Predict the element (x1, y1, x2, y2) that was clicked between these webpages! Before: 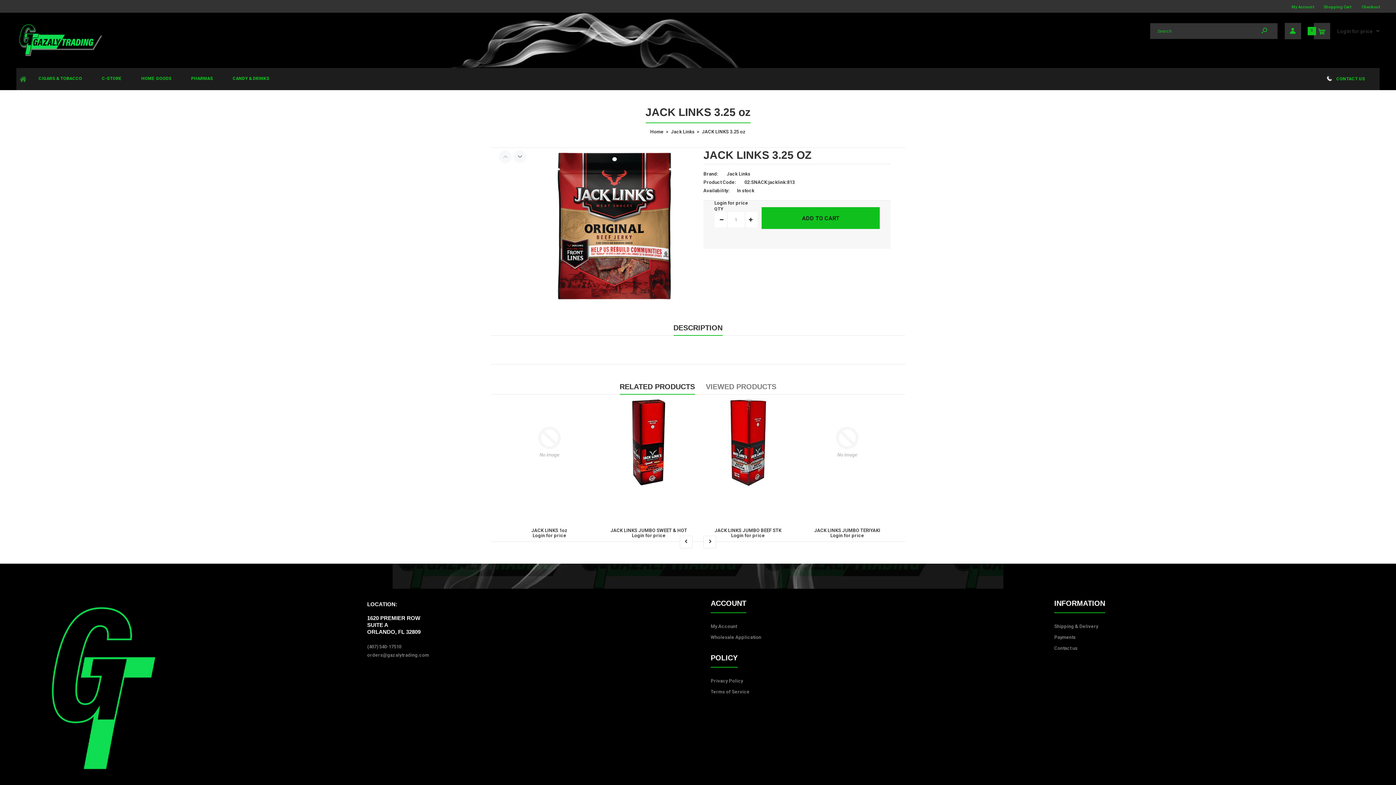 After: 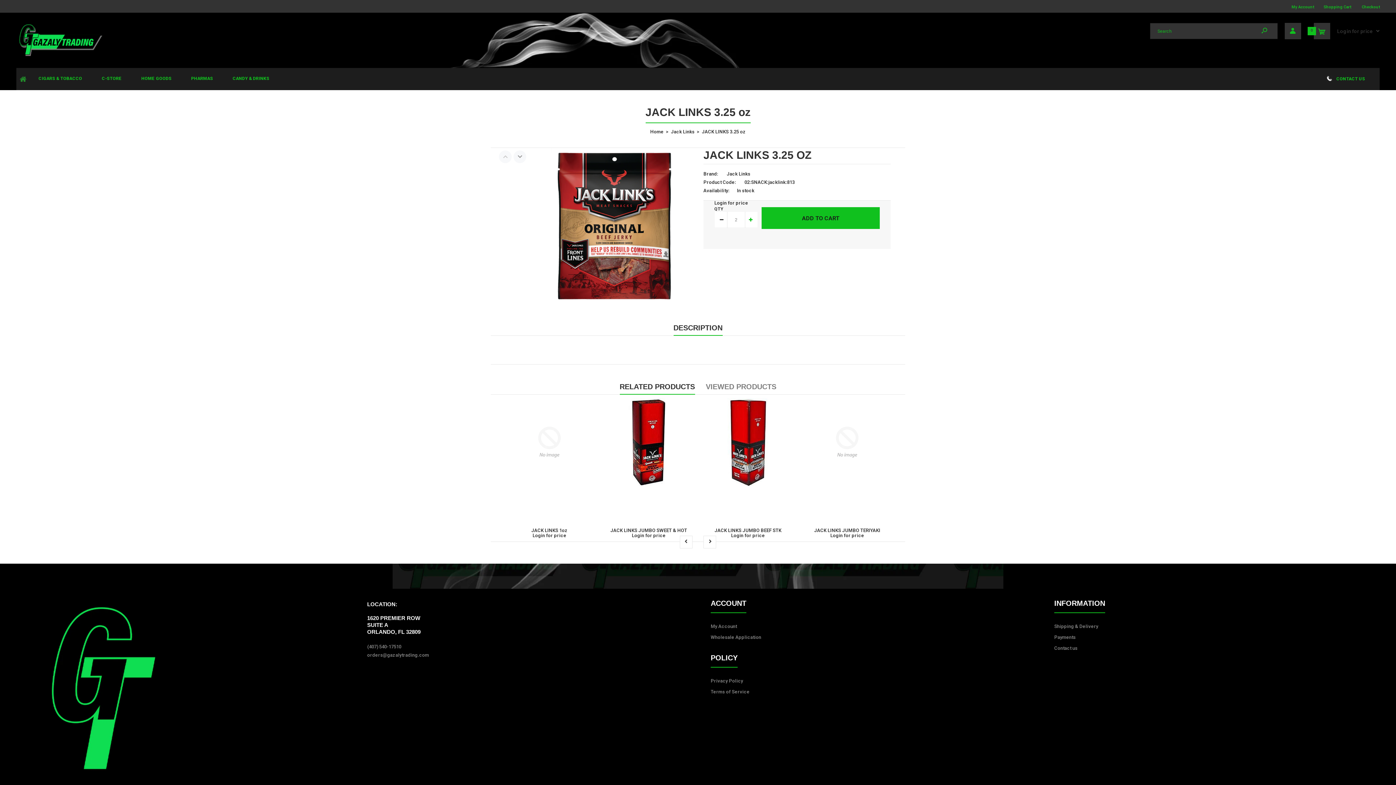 Action: bbox: (745, 211, 756, 228)